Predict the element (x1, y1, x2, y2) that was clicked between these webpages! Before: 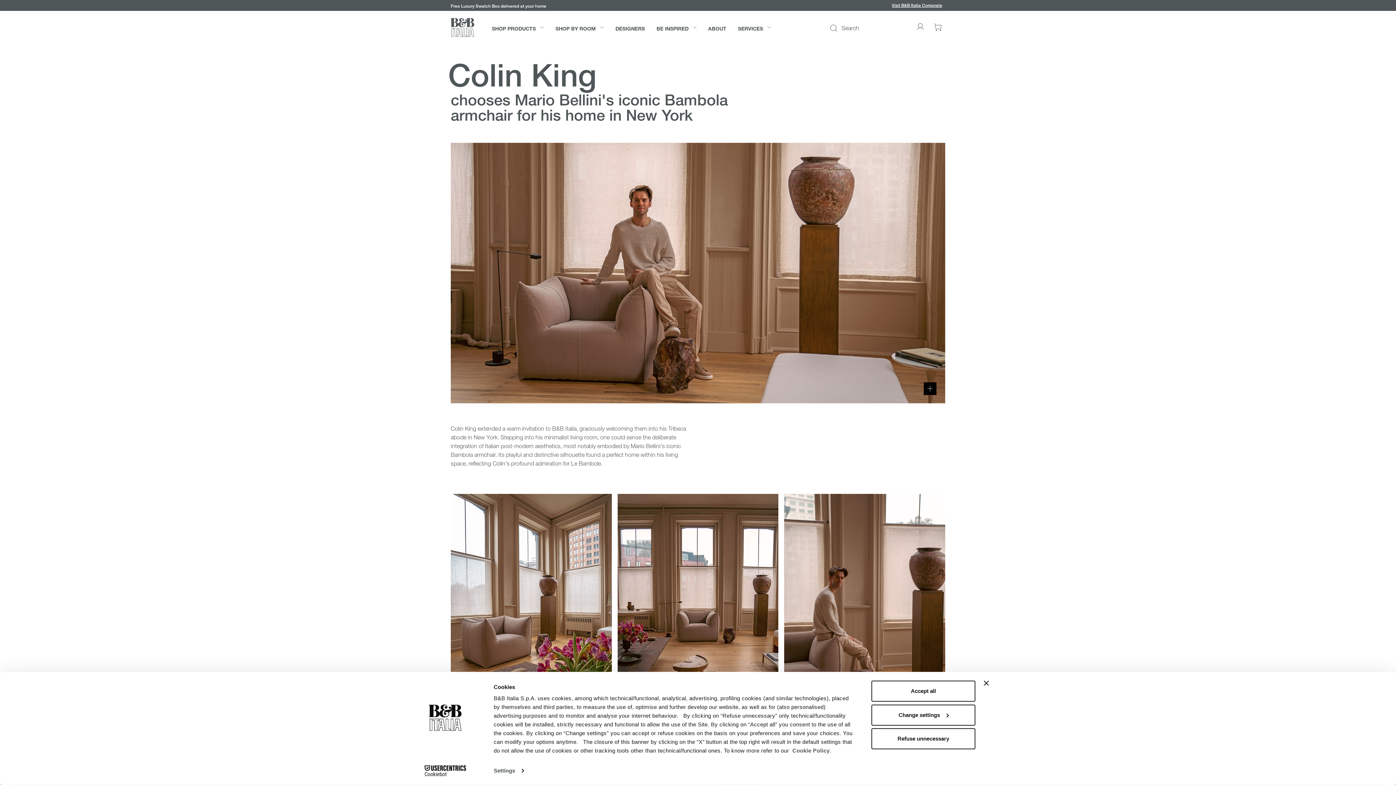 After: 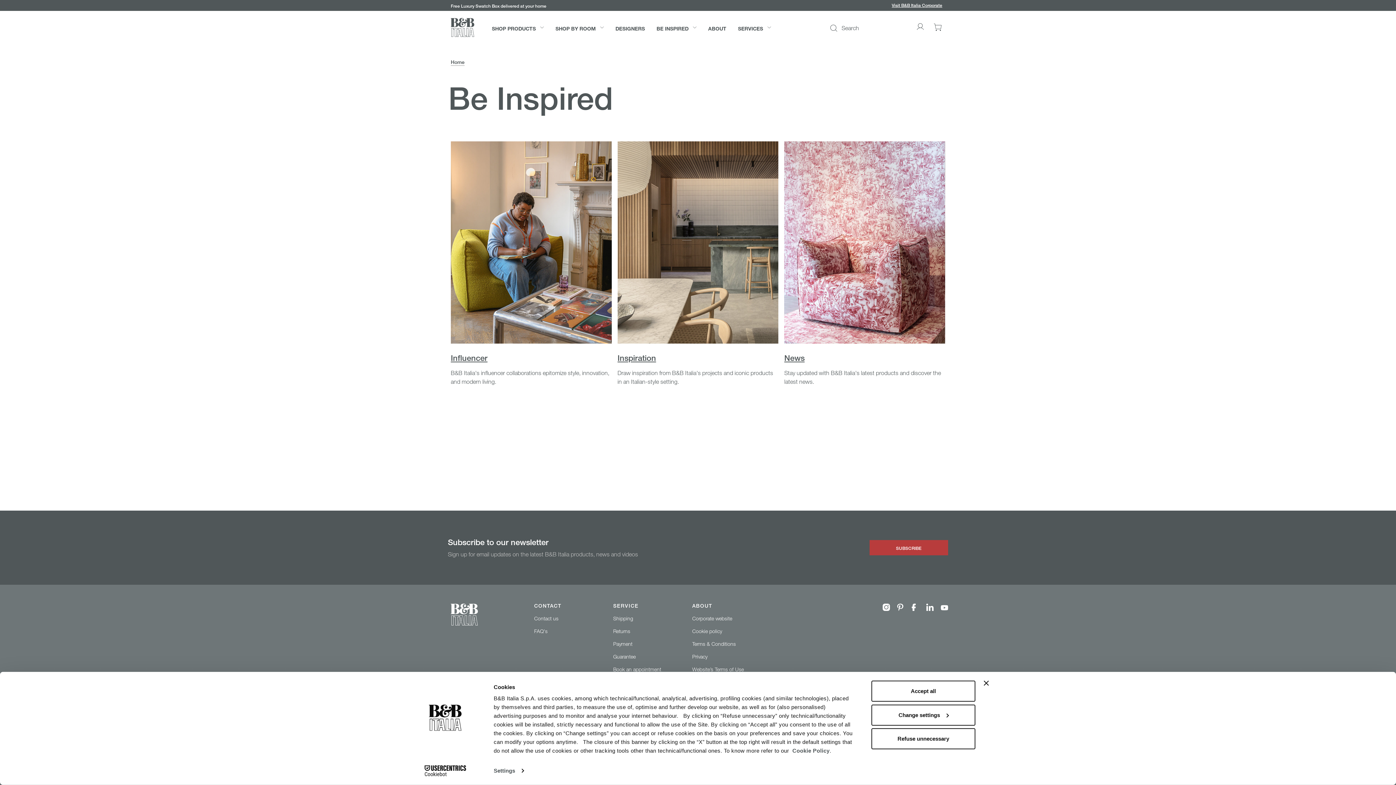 Action: bbox: (650, 10, 702, 43) label: BE INSPIRED